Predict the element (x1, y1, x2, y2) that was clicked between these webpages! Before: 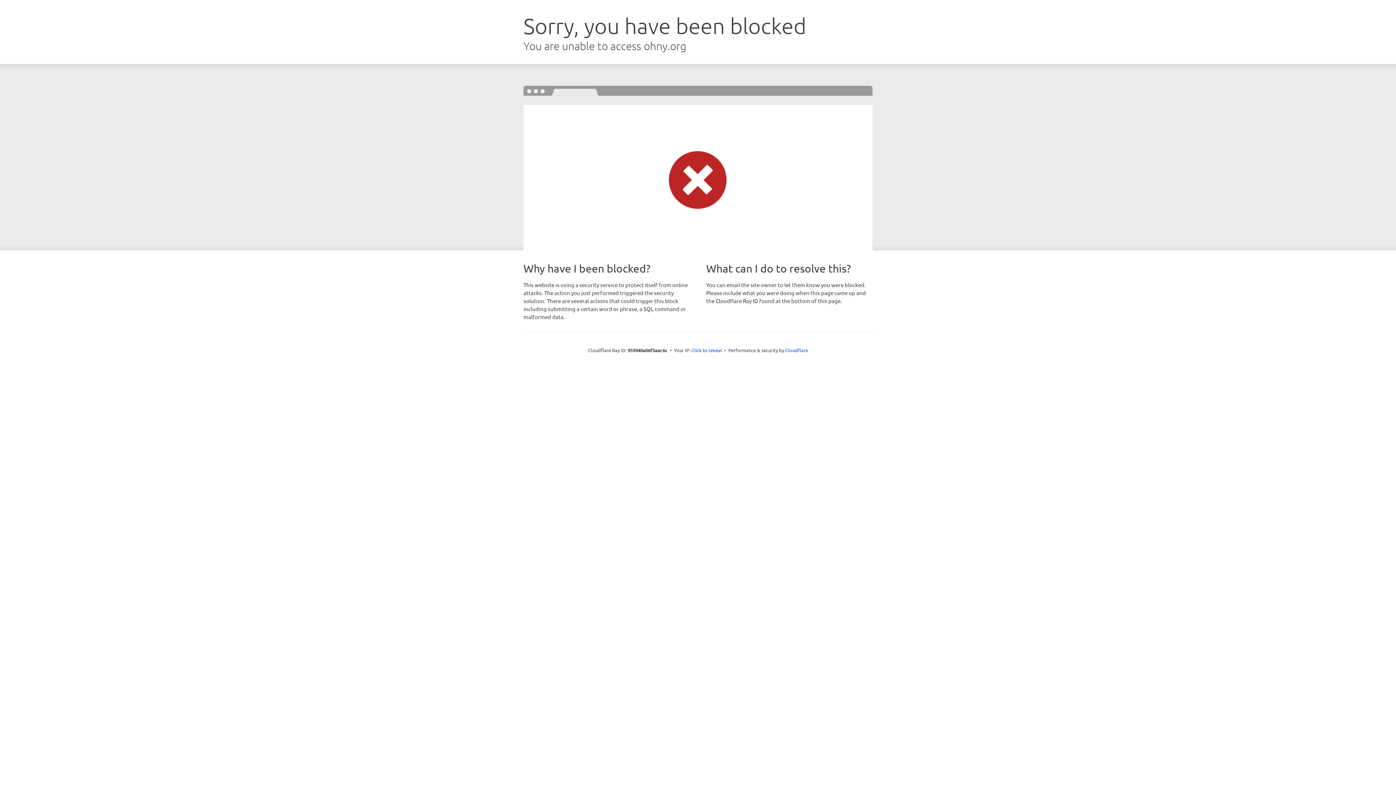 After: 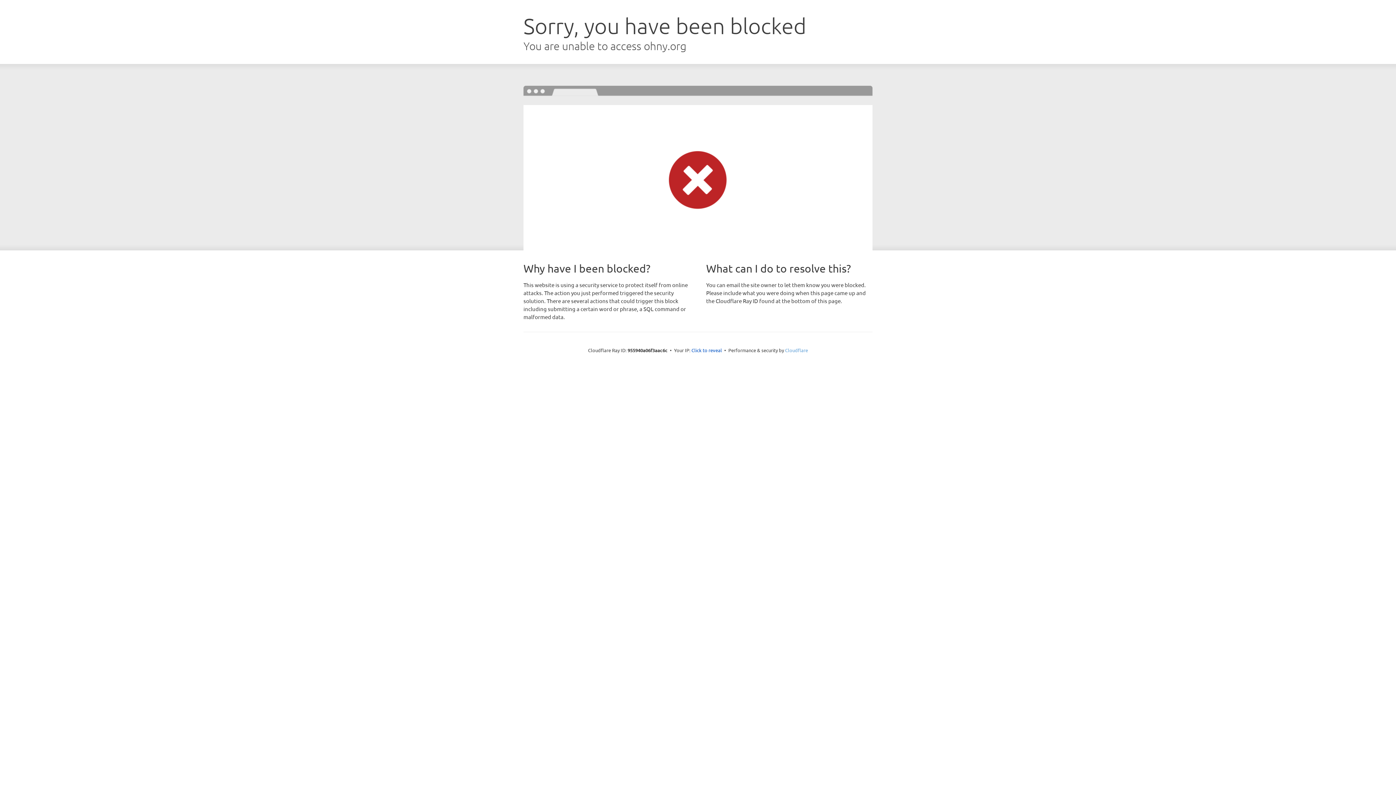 Action: label: Cloudflare bbox: (785, 347, 808, 353)